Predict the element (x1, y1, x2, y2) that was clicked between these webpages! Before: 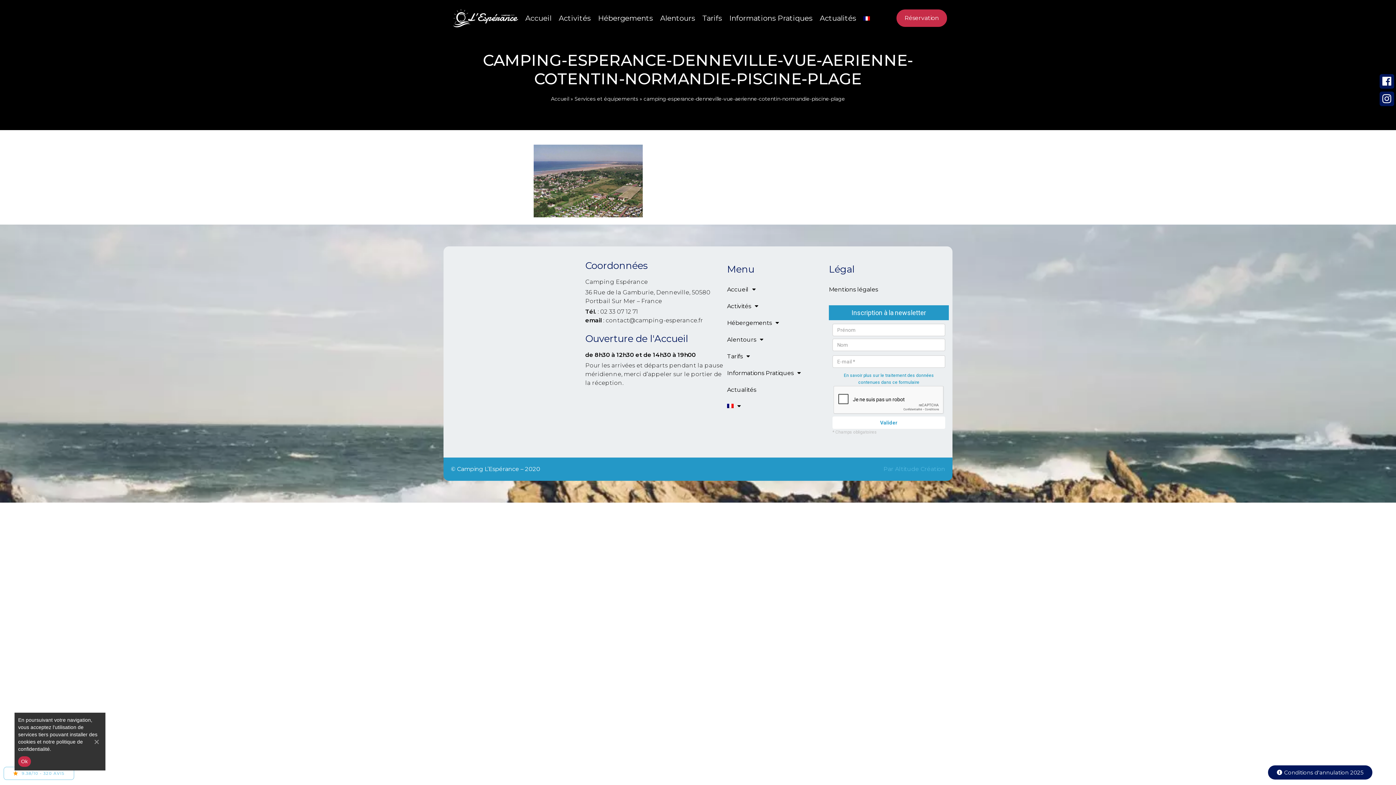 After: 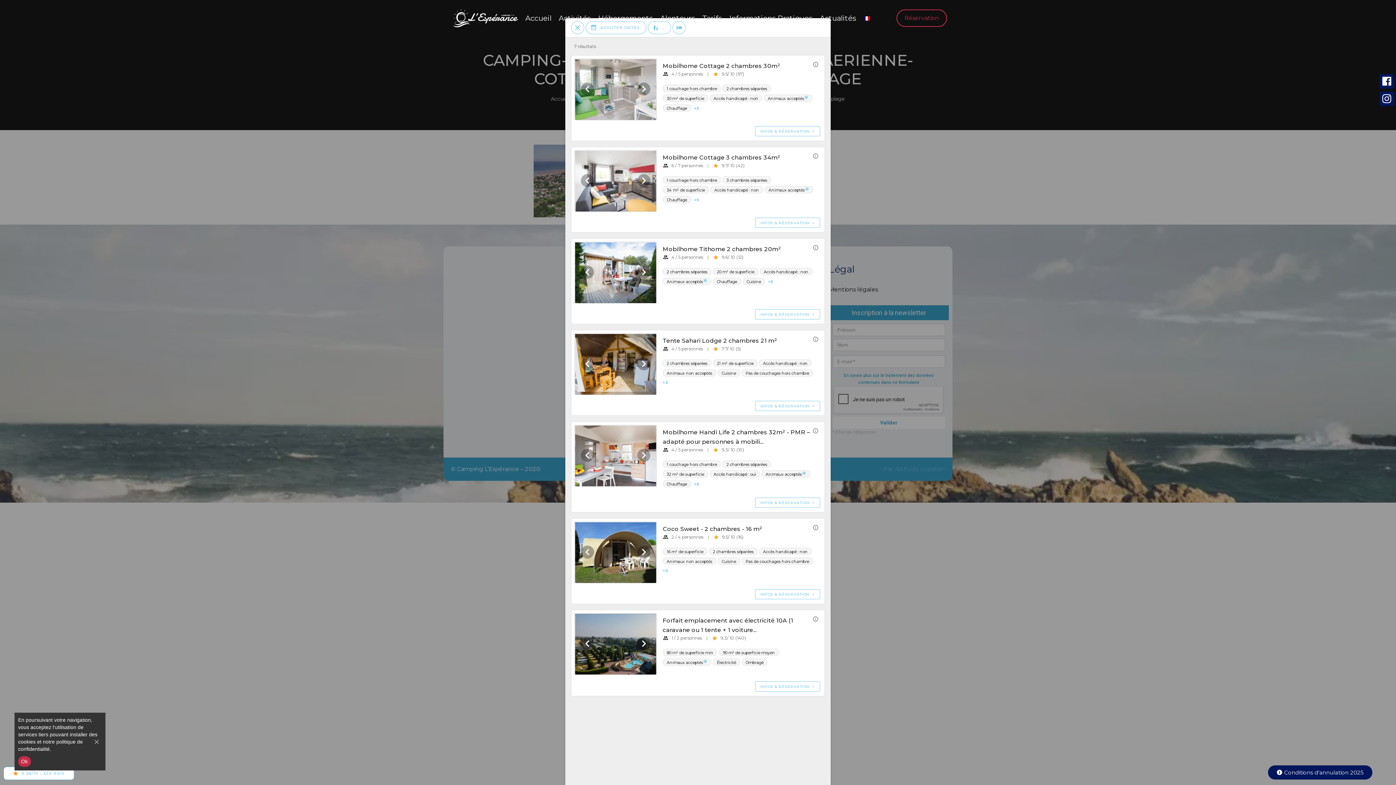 Action: label: Réservation bbox: (896, 9, 947, 26)